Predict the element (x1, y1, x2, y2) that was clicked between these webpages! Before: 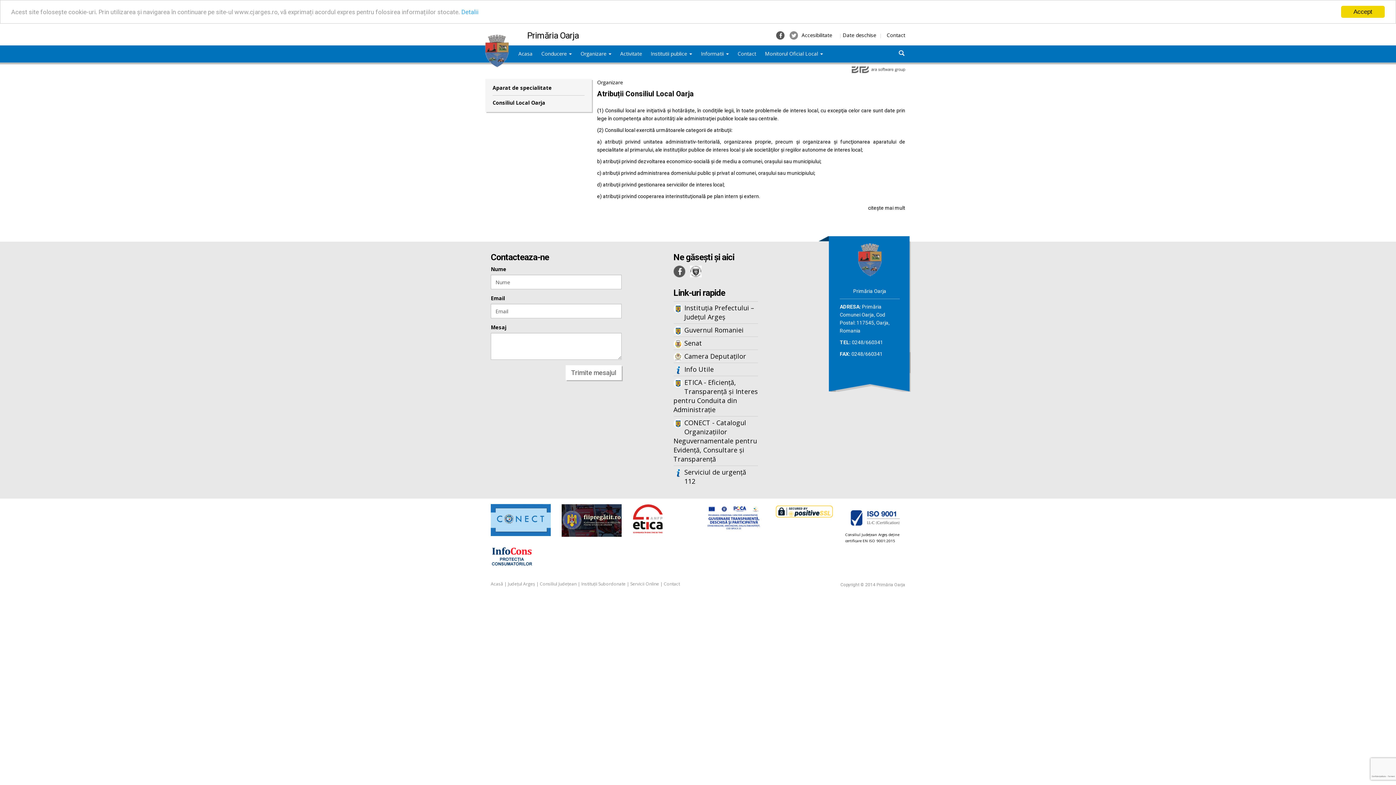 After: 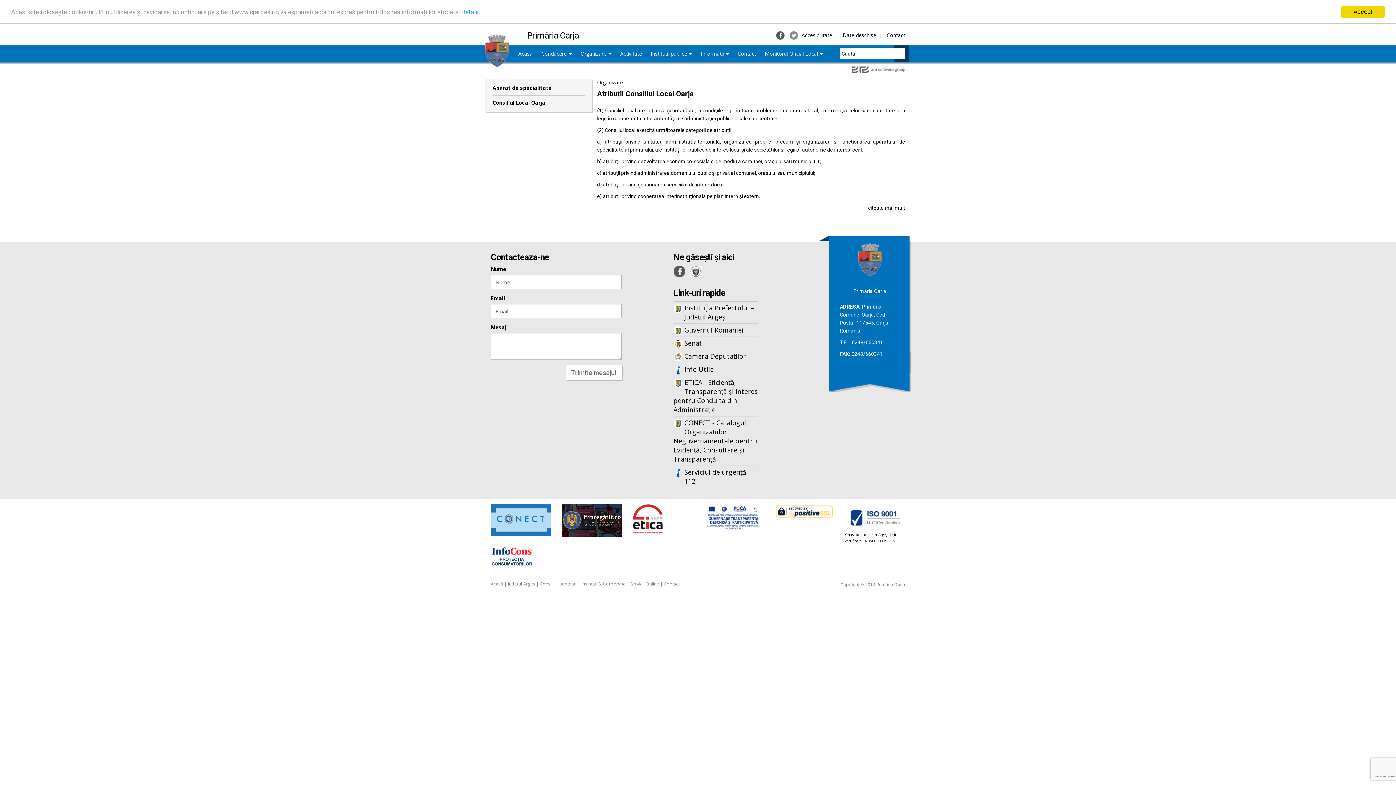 Action: bbox: (894, 45, 909, 62)